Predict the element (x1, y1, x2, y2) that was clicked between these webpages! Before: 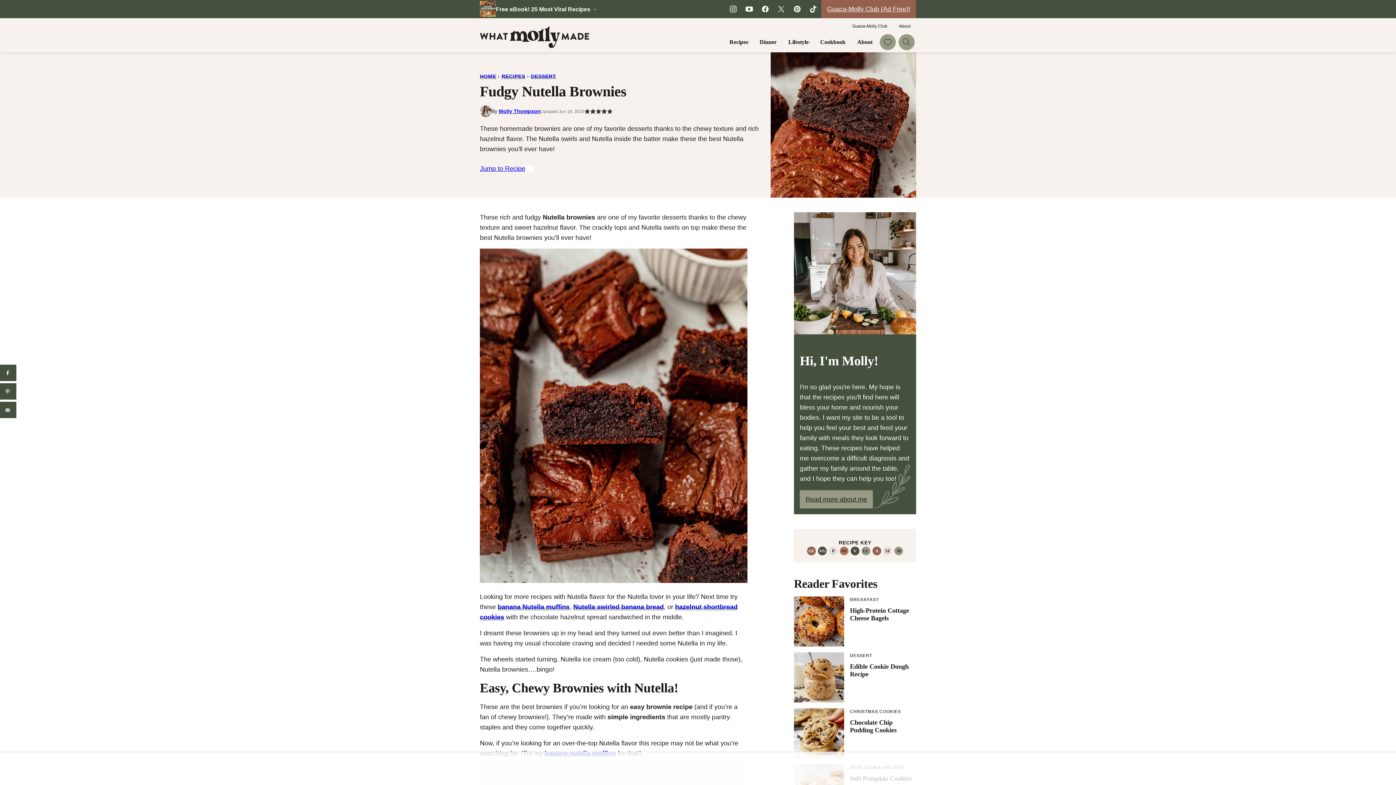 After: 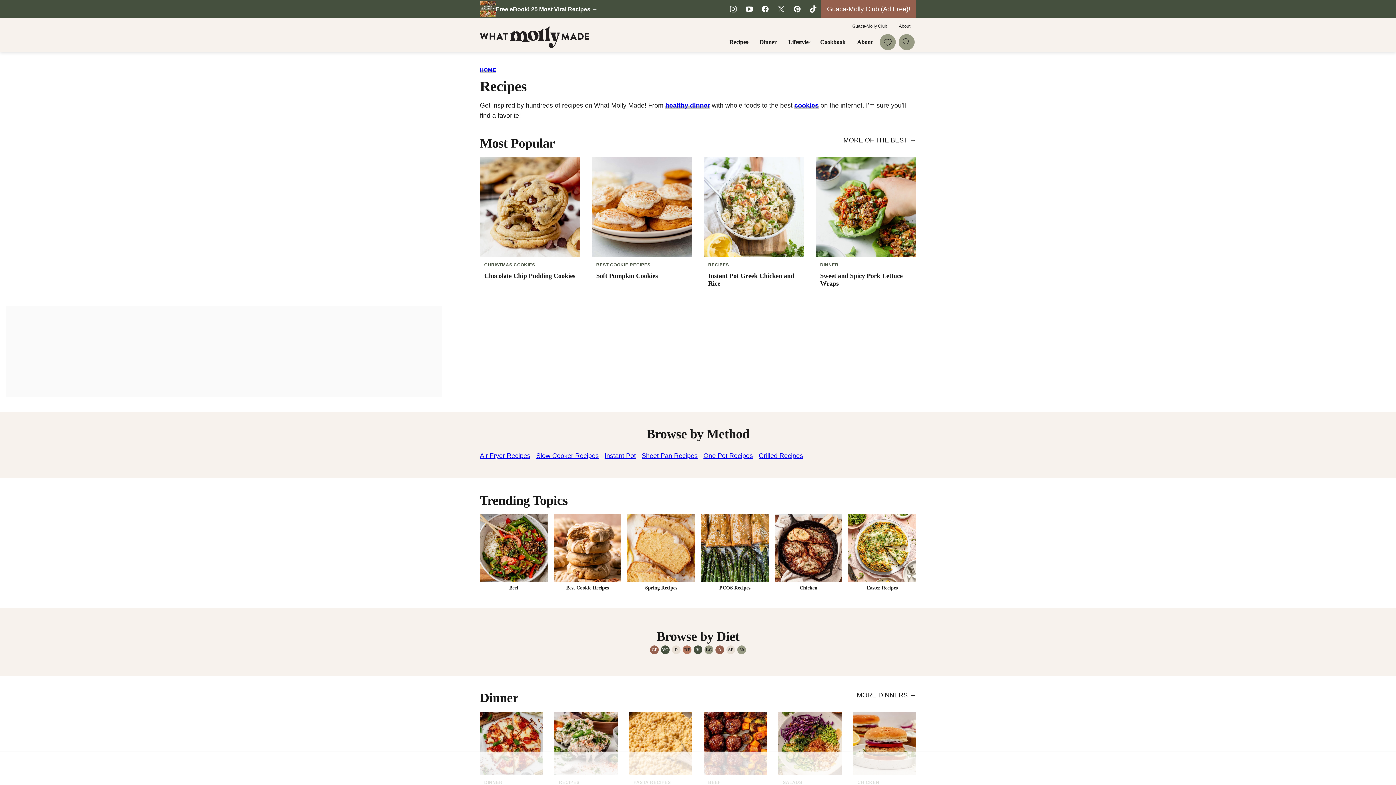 Action: bbox: (723, 34, 753, 50) label: Recipes